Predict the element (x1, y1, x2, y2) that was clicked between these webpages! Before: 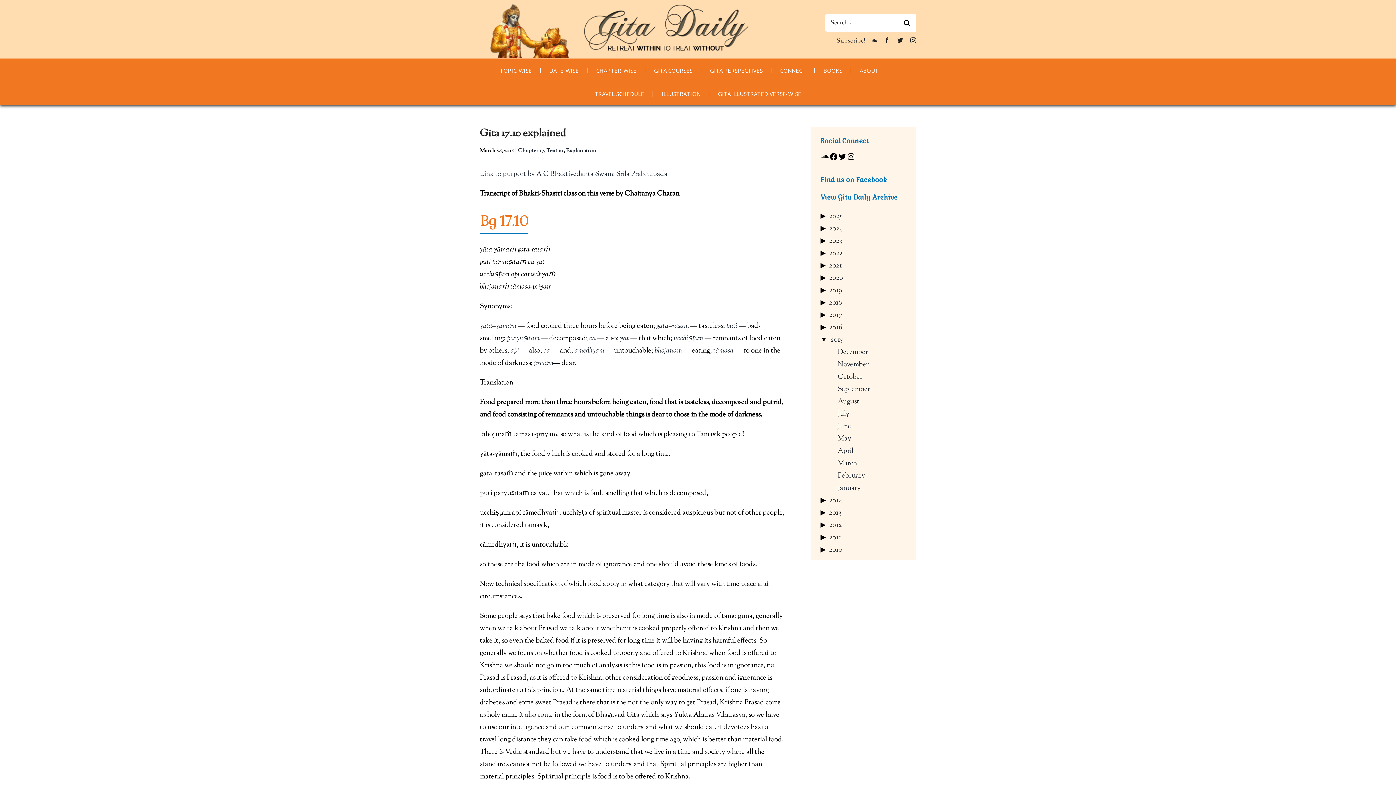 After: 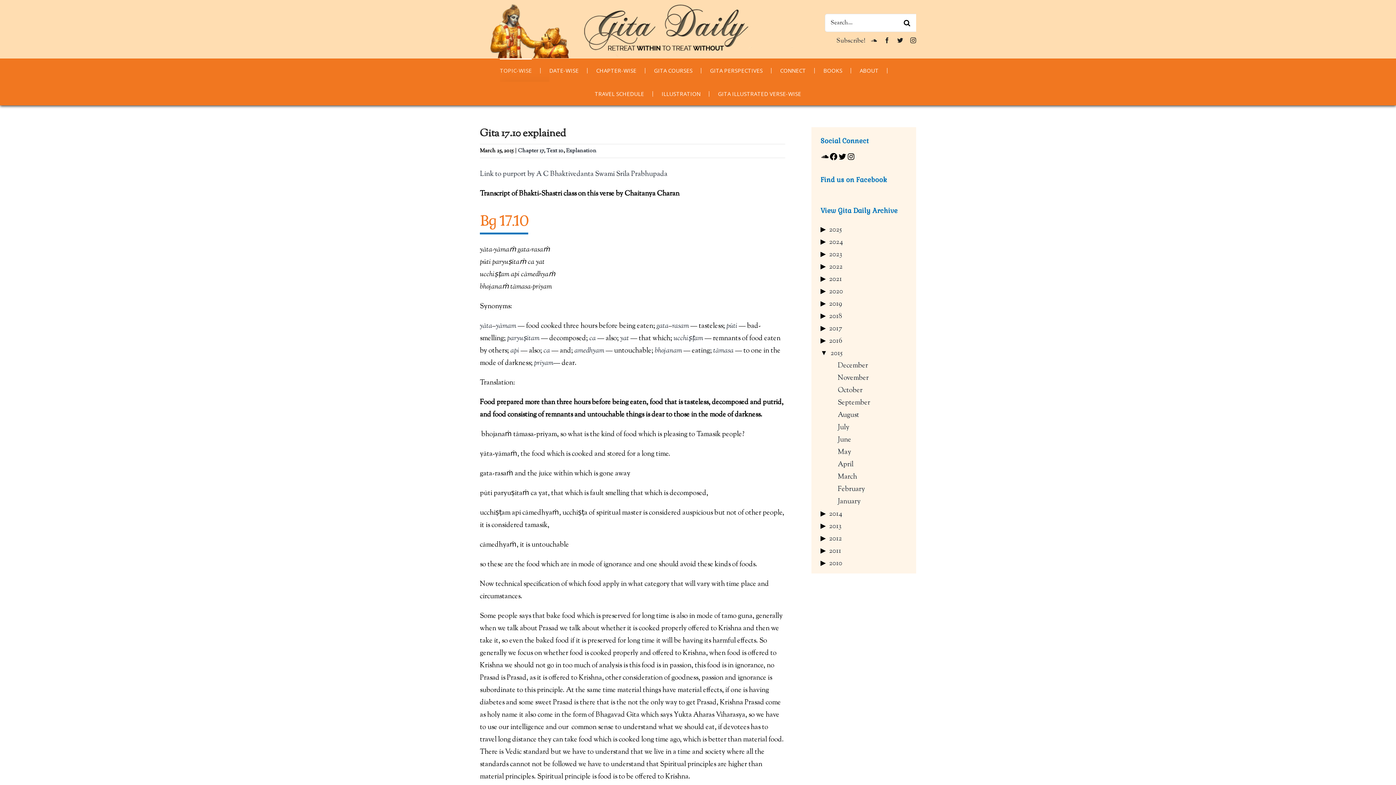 Action: label: TOPIC-WISE bbox: (500, 58, 532, 81)